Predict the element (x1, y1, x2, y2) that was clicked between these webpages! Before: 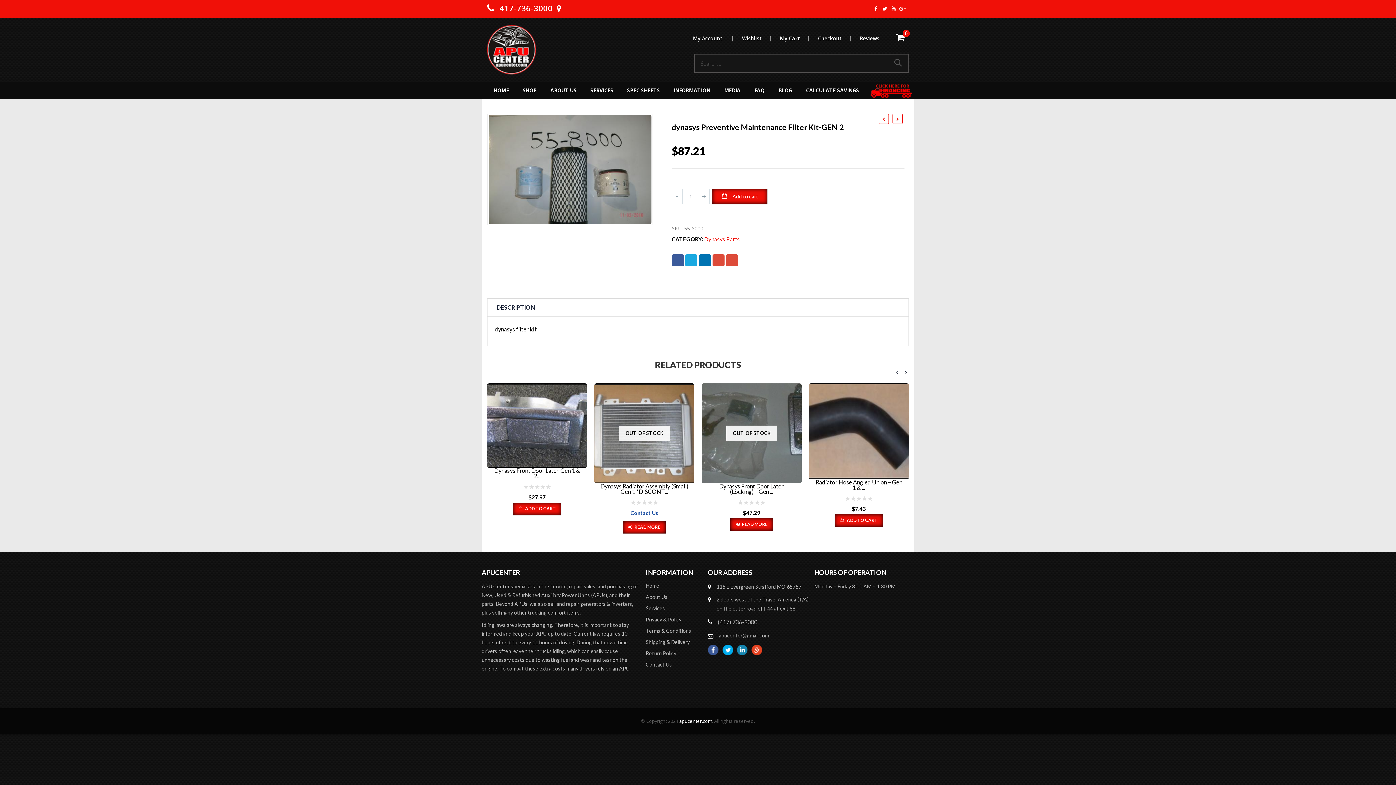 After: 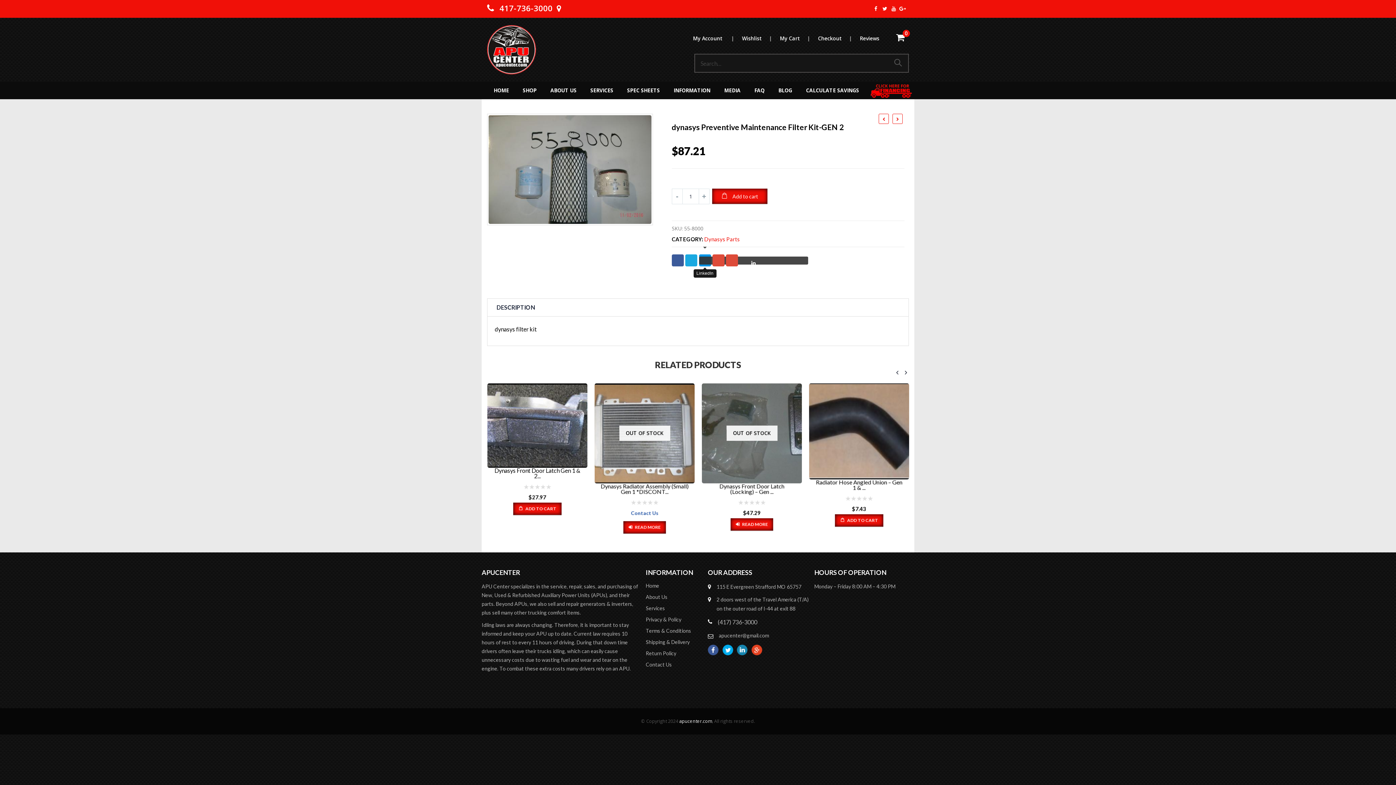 Action: bbox: (699, 254, 711, 266) label: LinkedIn